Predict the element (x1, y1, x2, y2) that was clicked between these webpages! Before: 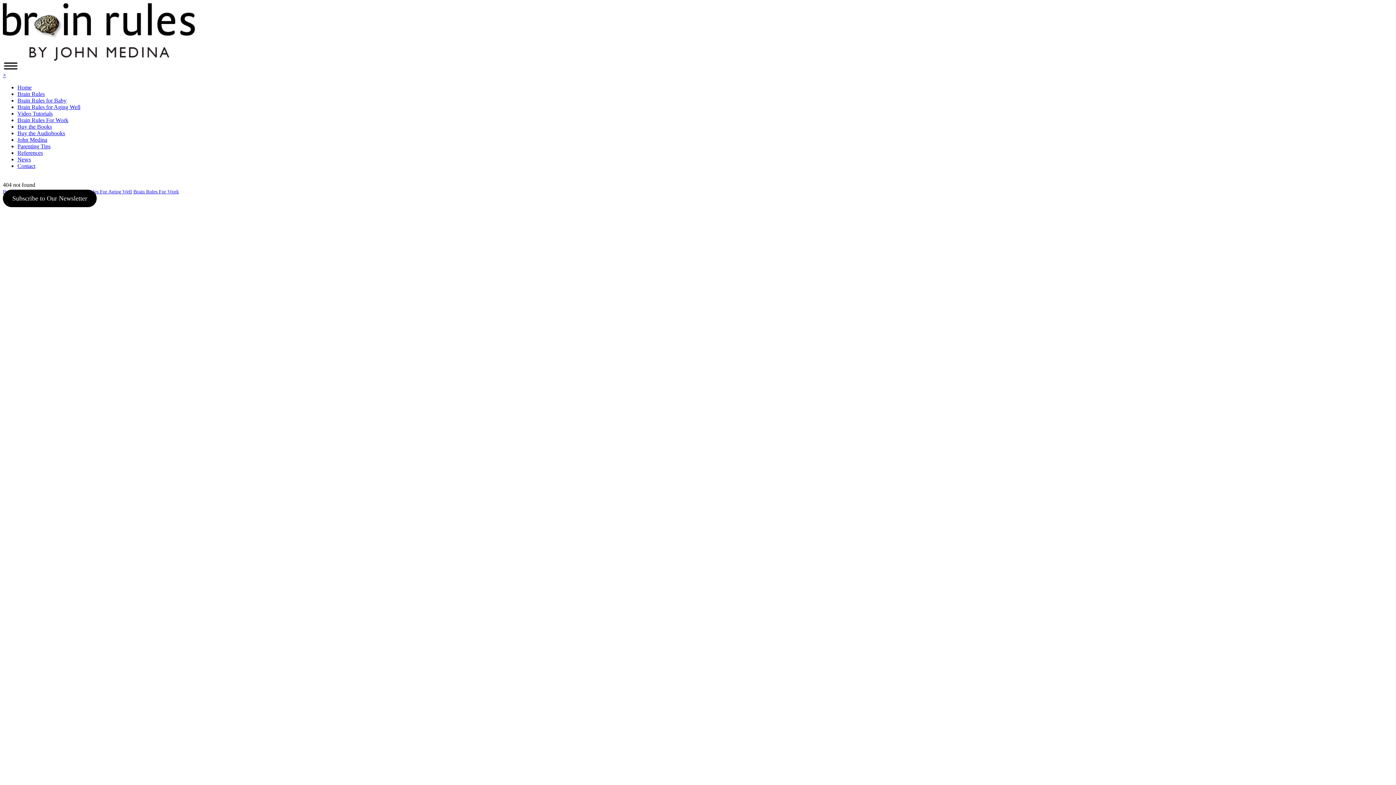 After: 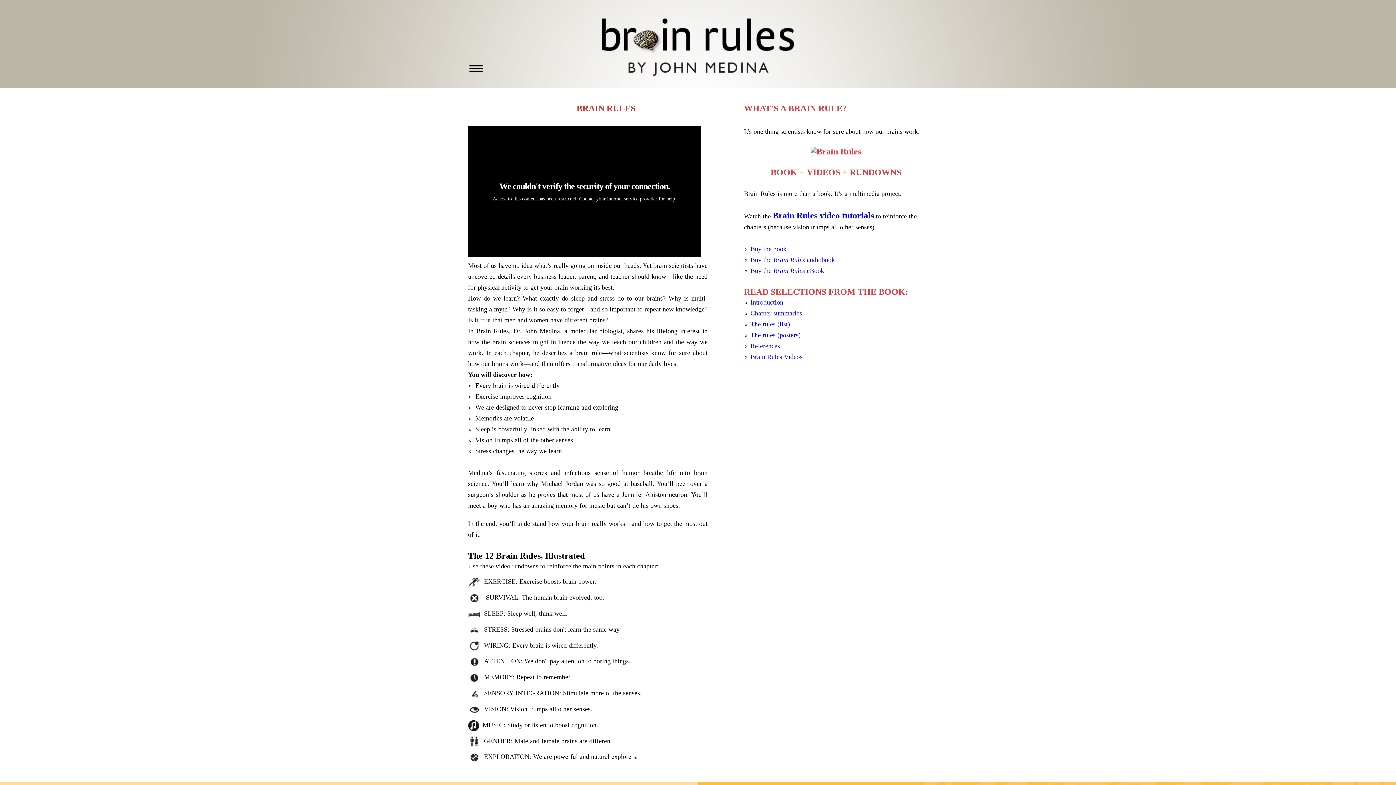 Action: bbox: (17, 90, 44, 97) label: Brain Rules